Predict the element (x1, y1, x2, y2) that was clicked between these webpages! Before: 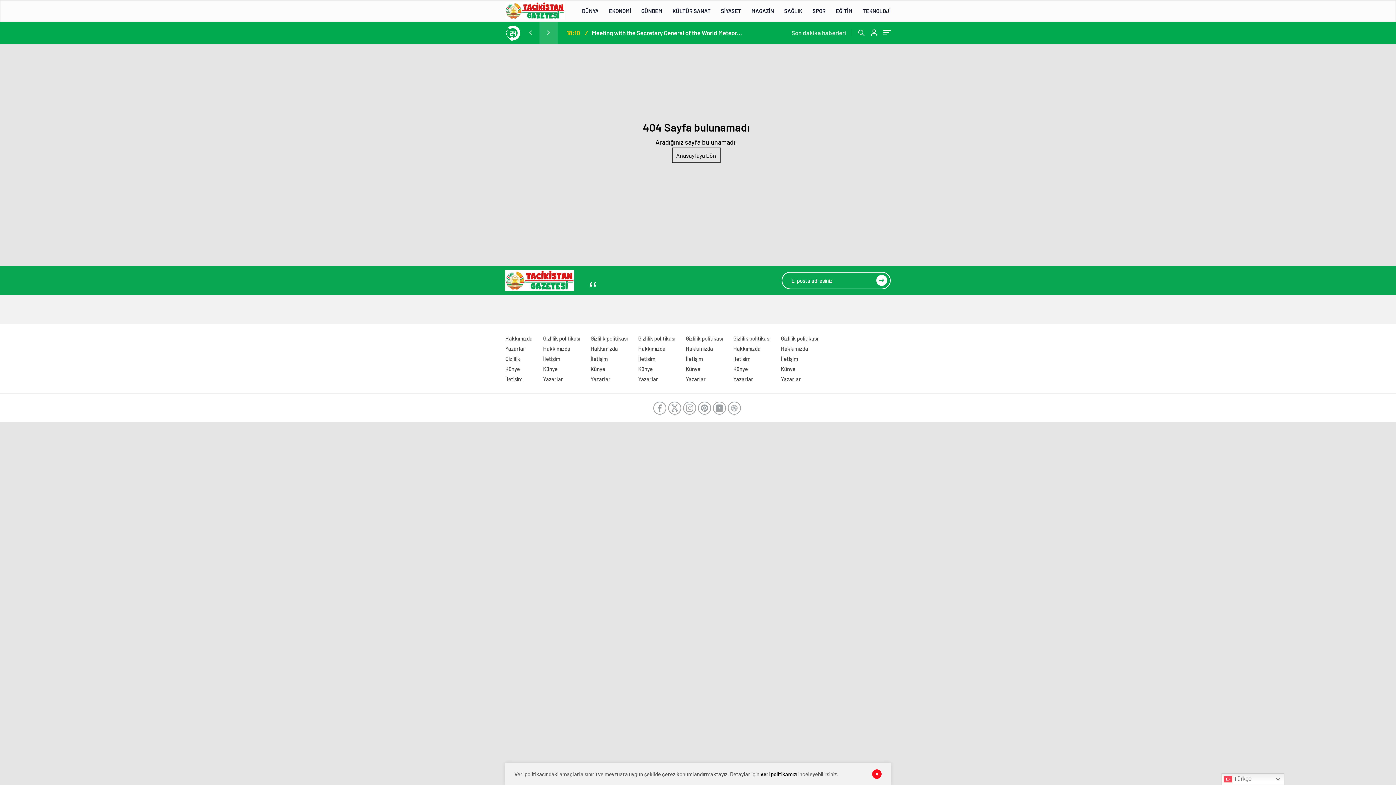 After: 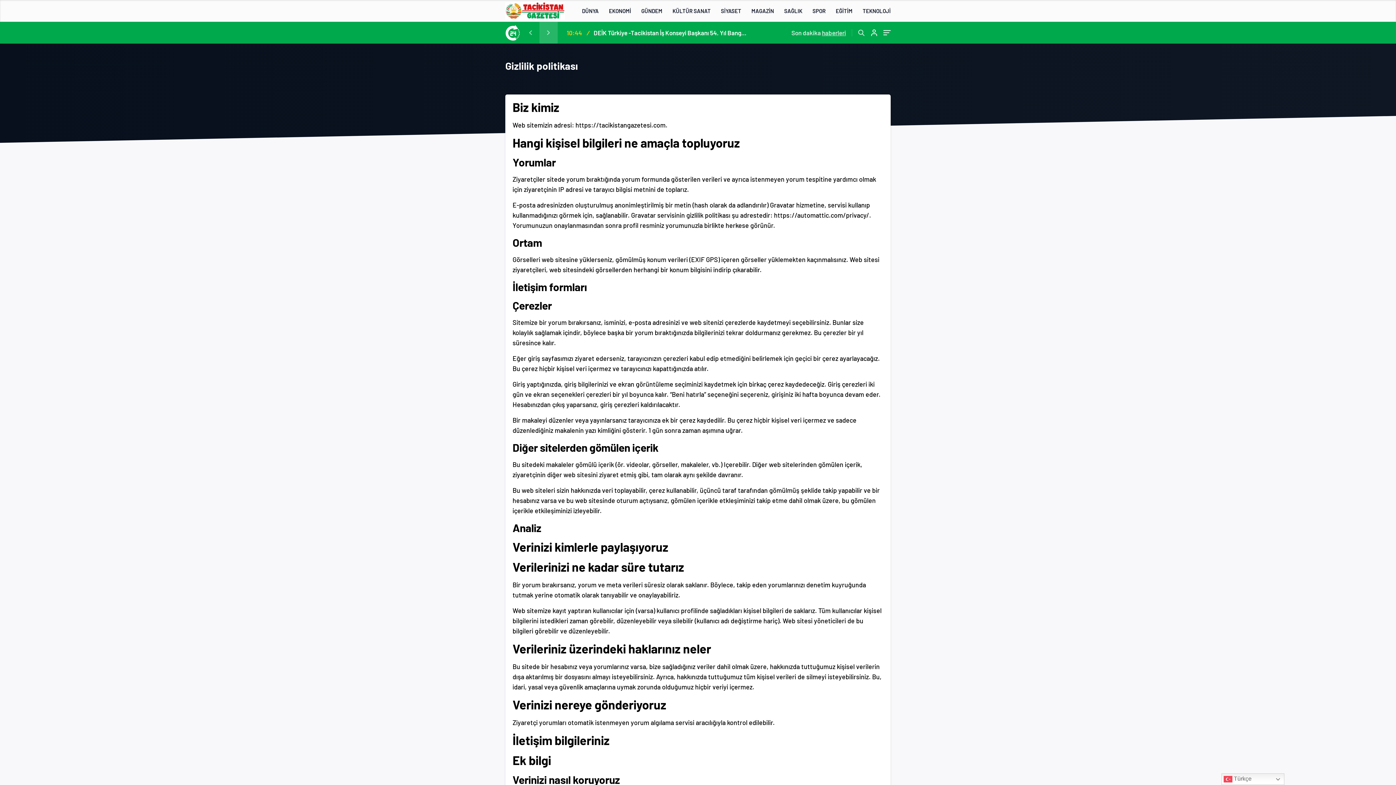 Action: bbox: (543, 335, 580, 341) label: Gizlilik politikası